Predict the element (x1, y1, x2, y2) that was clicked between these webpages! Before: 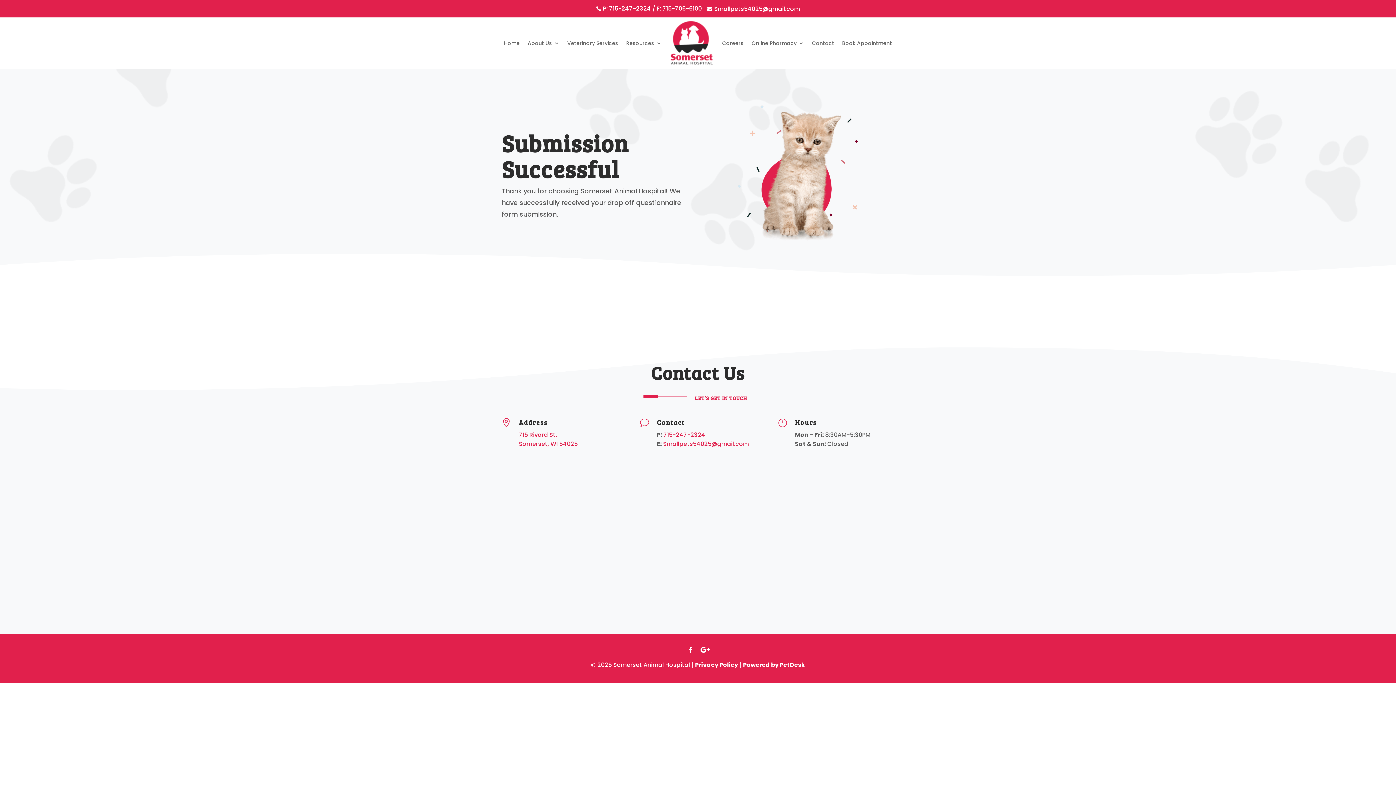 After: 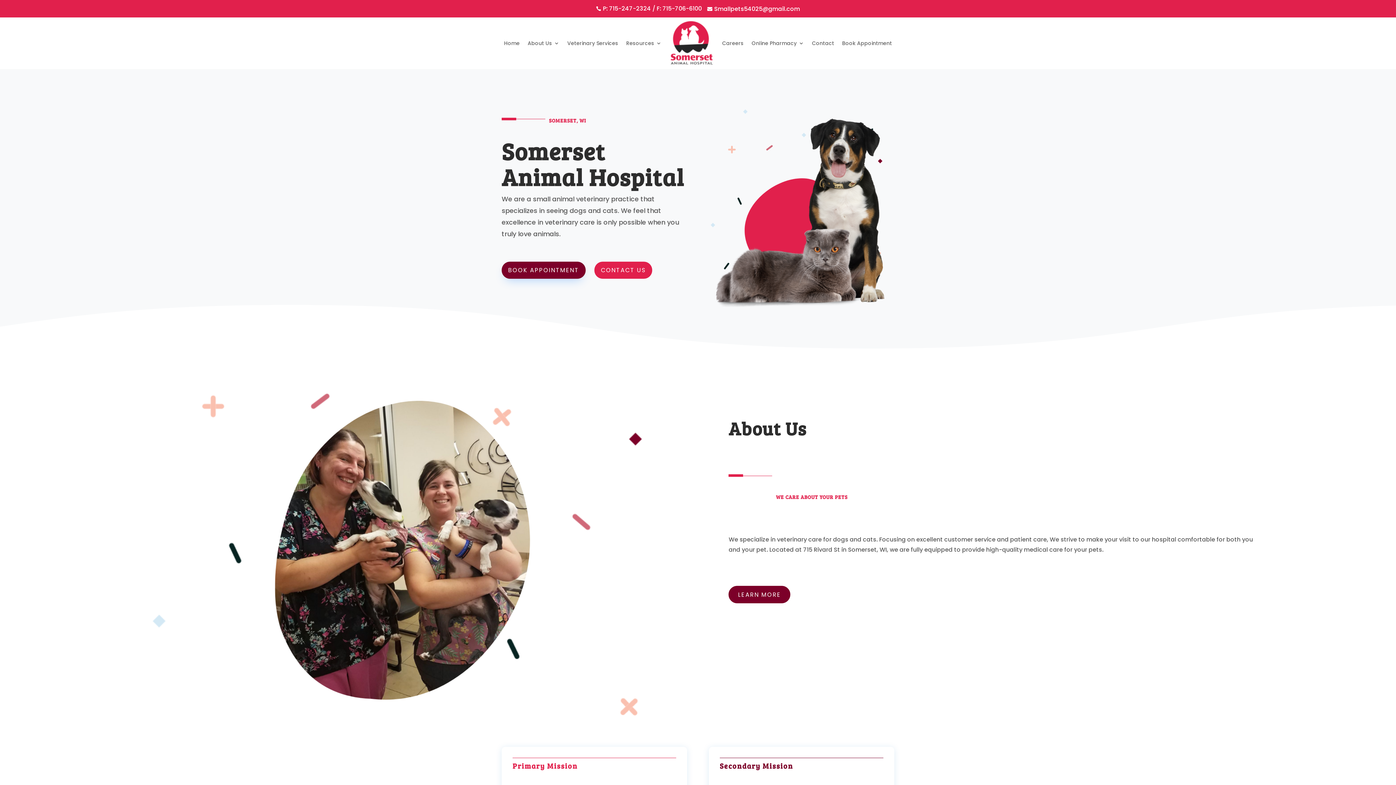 Action: bbox: (504, 21, 519, 65) label: Home